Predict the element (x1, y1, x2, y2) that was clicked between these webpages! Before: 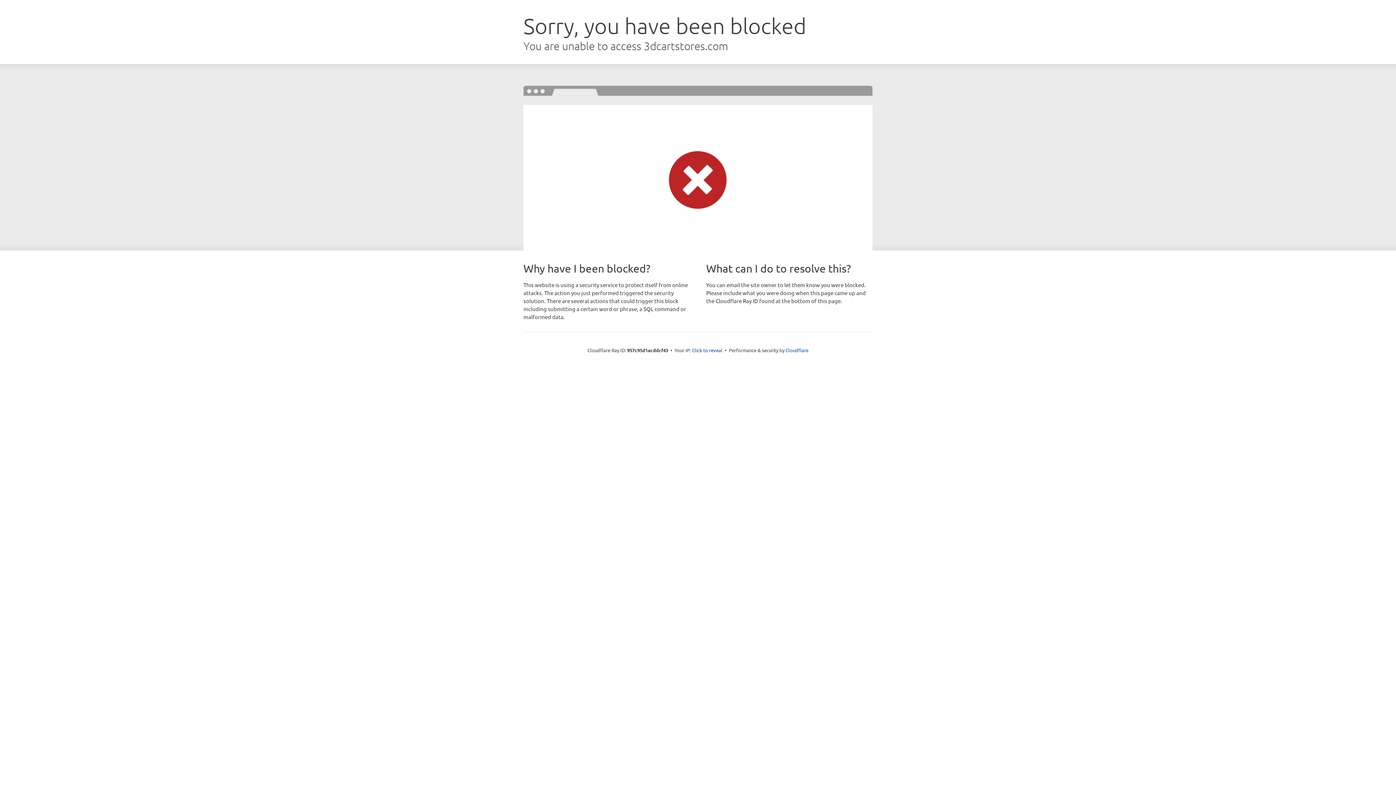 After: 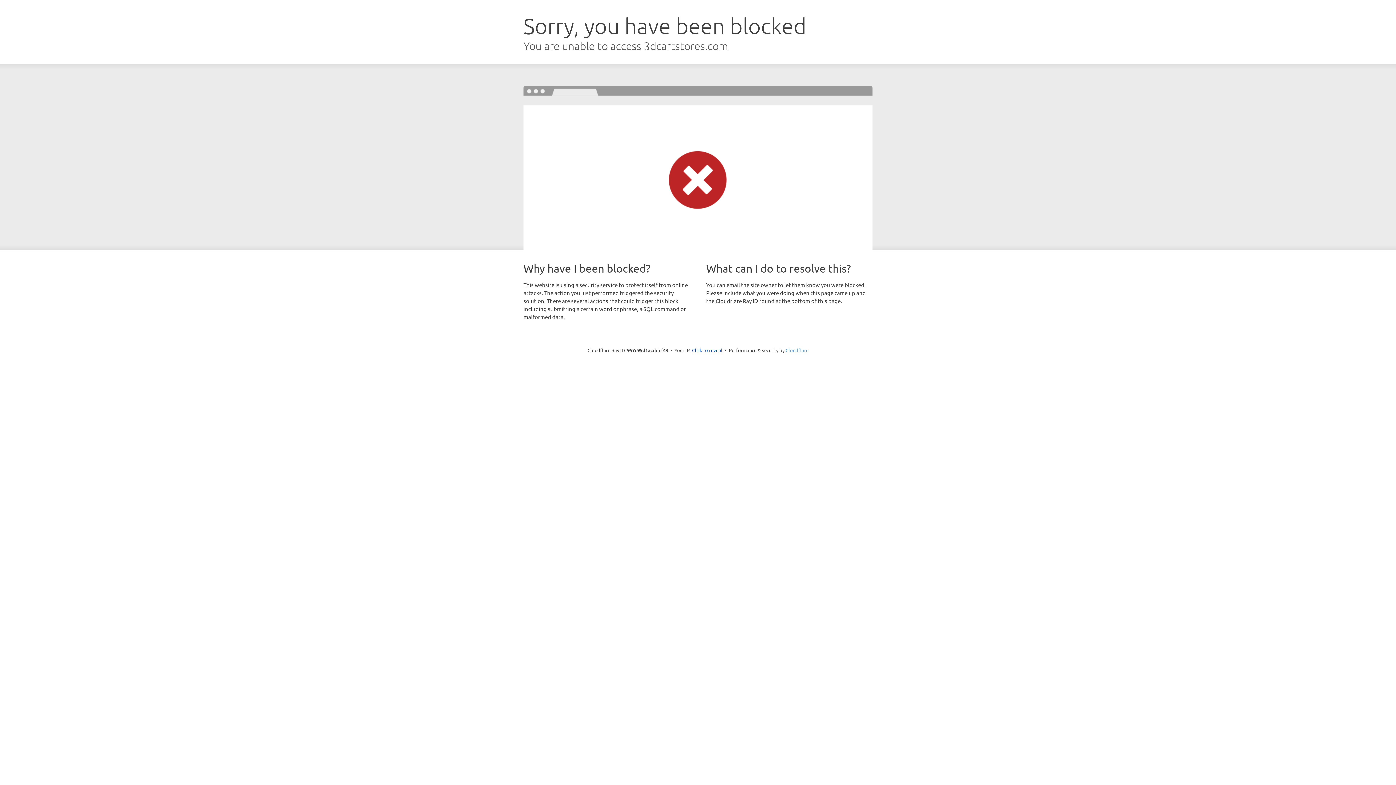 Action: bbox: (785, 347, 808, 353) label: Cloudflare